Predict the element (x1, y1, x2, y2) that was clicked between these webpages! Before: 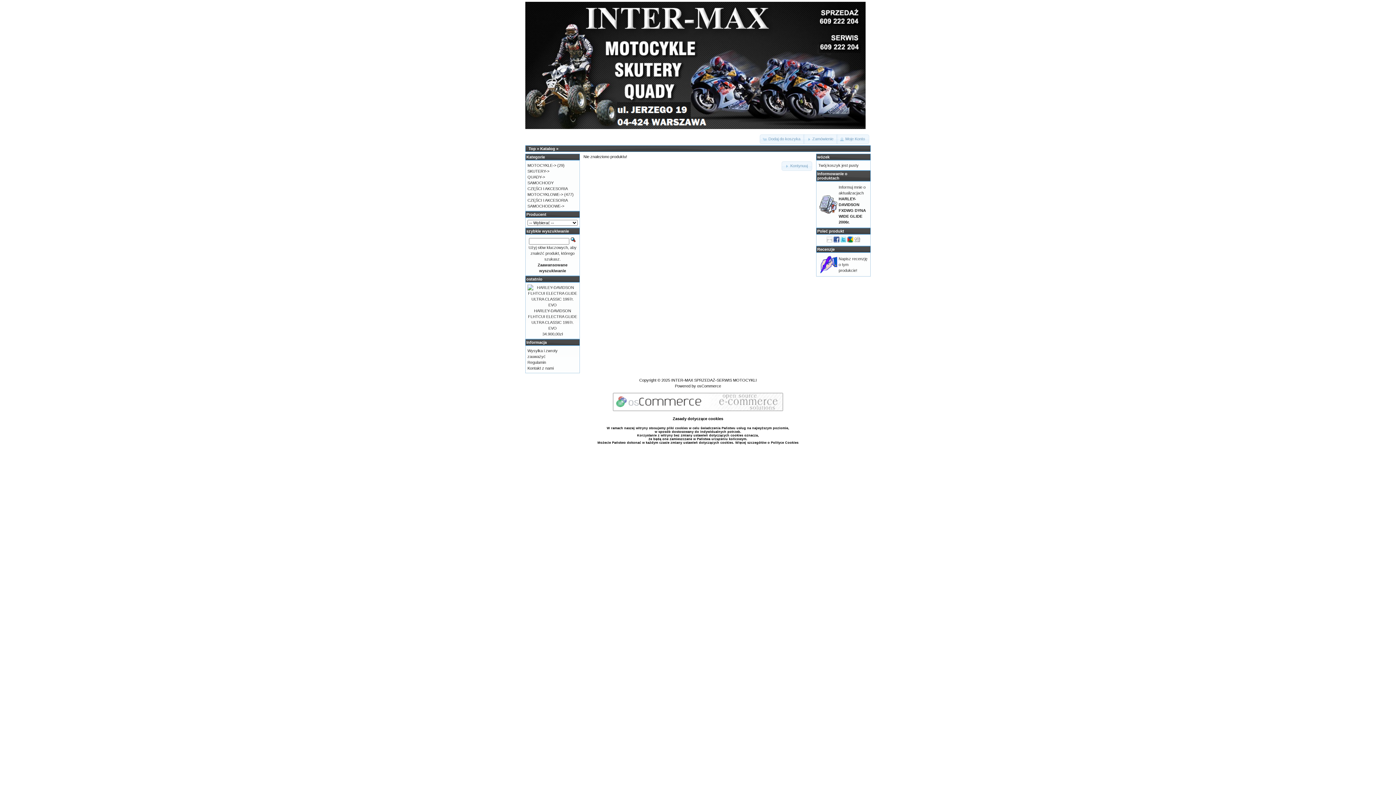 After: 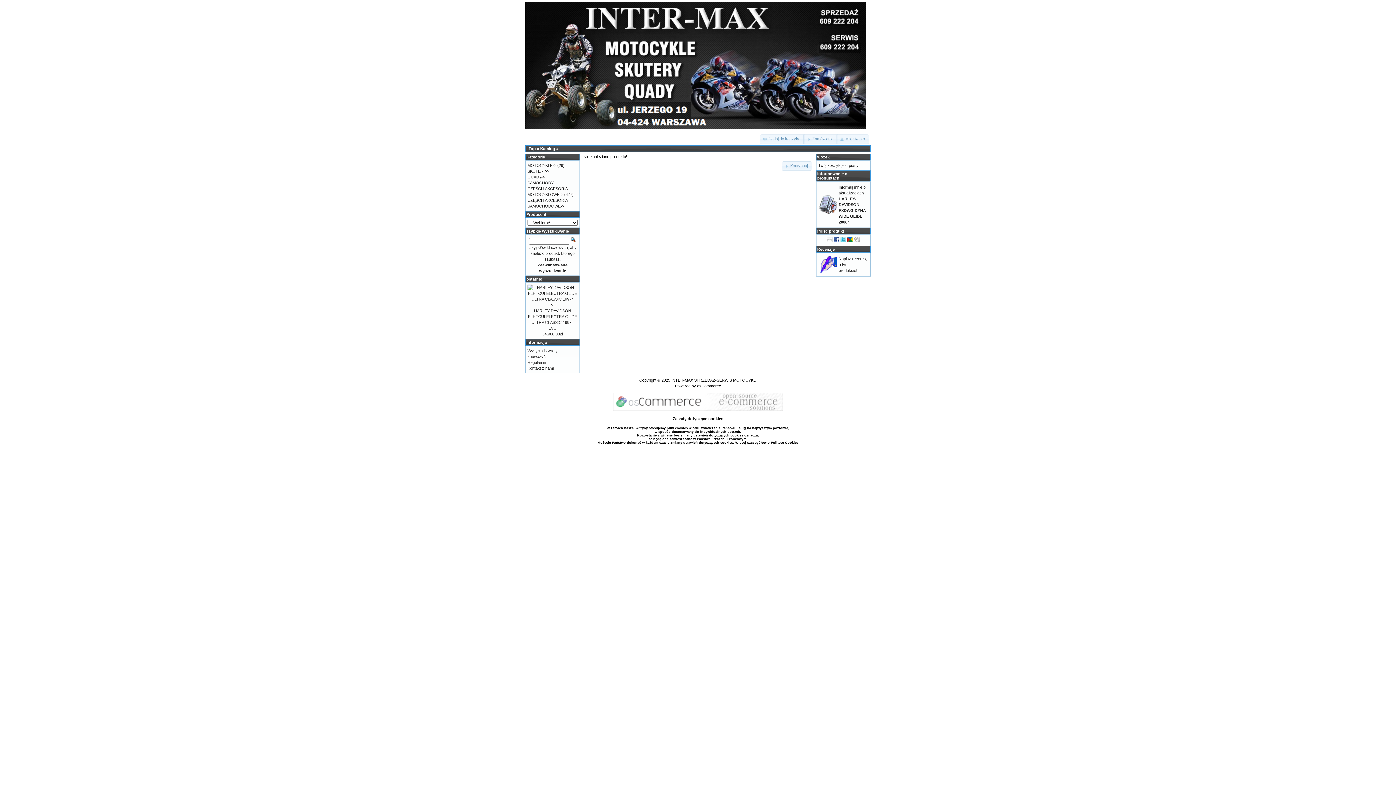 Action: bbox: (847, 238, 853, 243)